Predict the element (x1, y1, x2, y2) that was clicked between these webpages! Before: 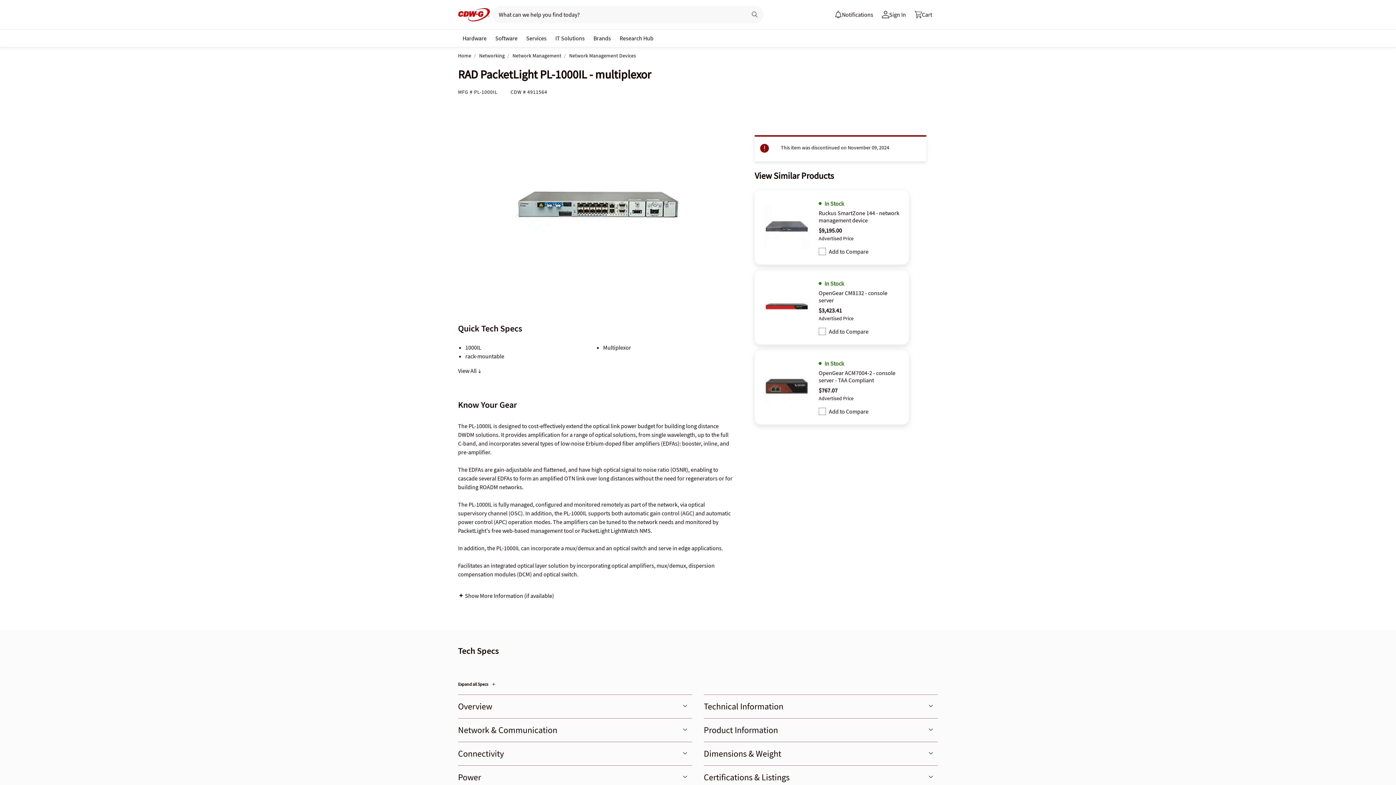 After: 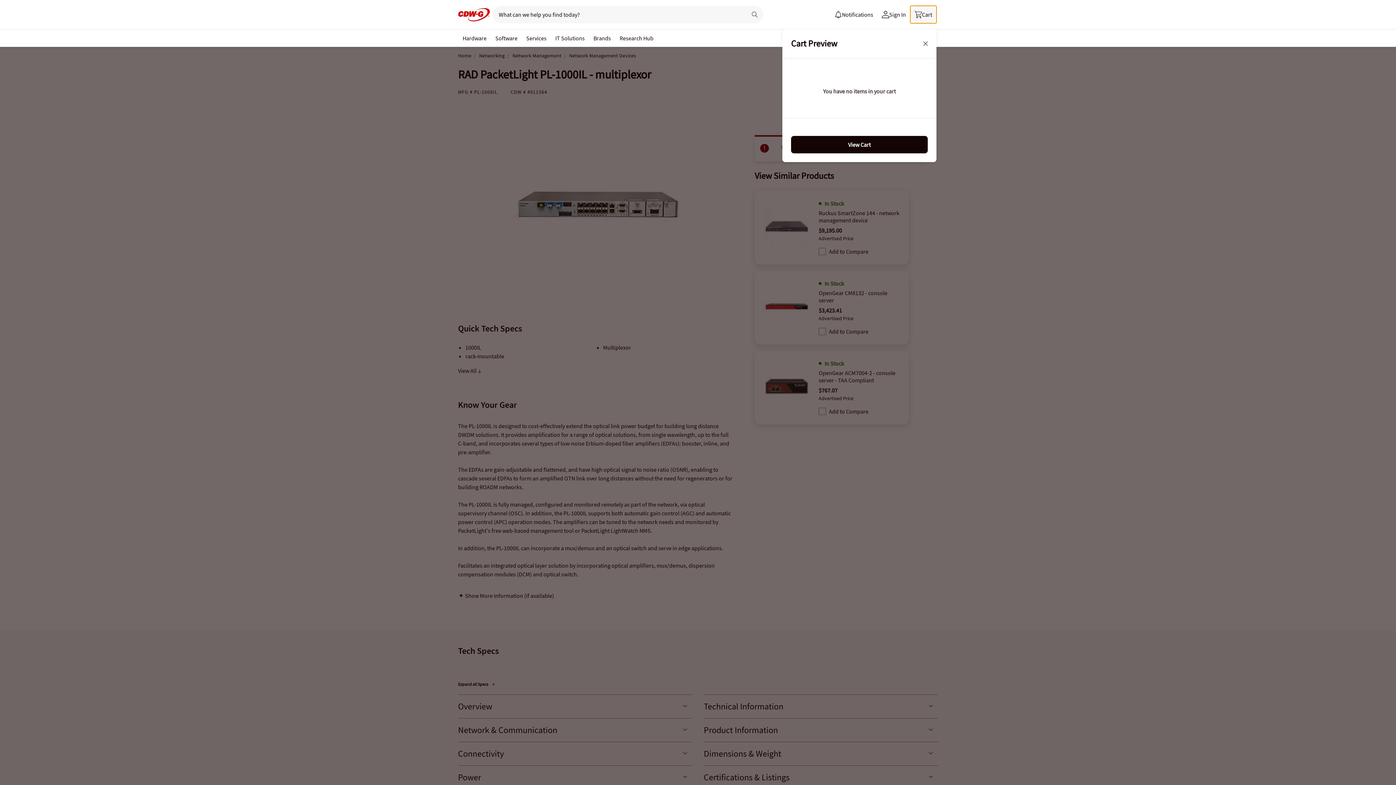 Action: bbox: (910, 5, 936, 23) label: Cart, empty